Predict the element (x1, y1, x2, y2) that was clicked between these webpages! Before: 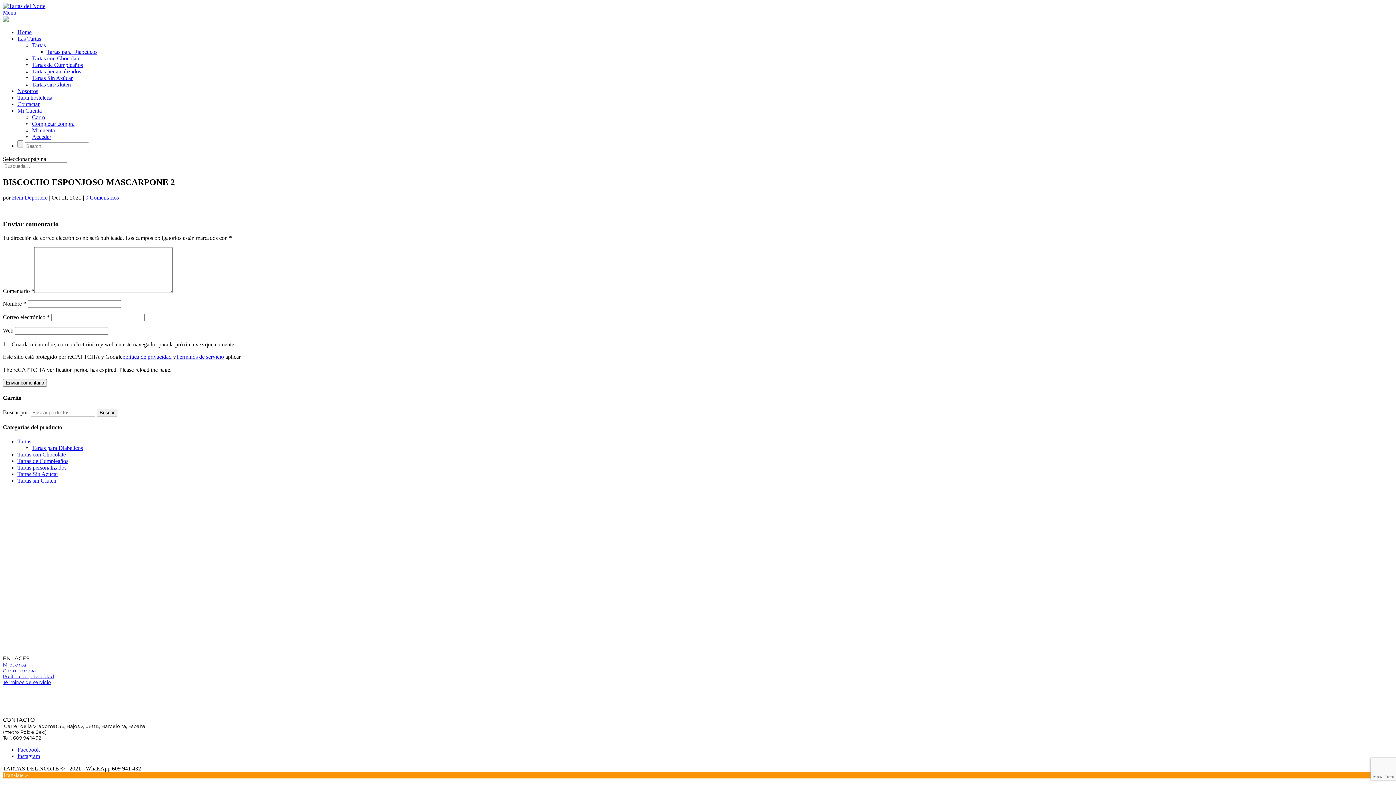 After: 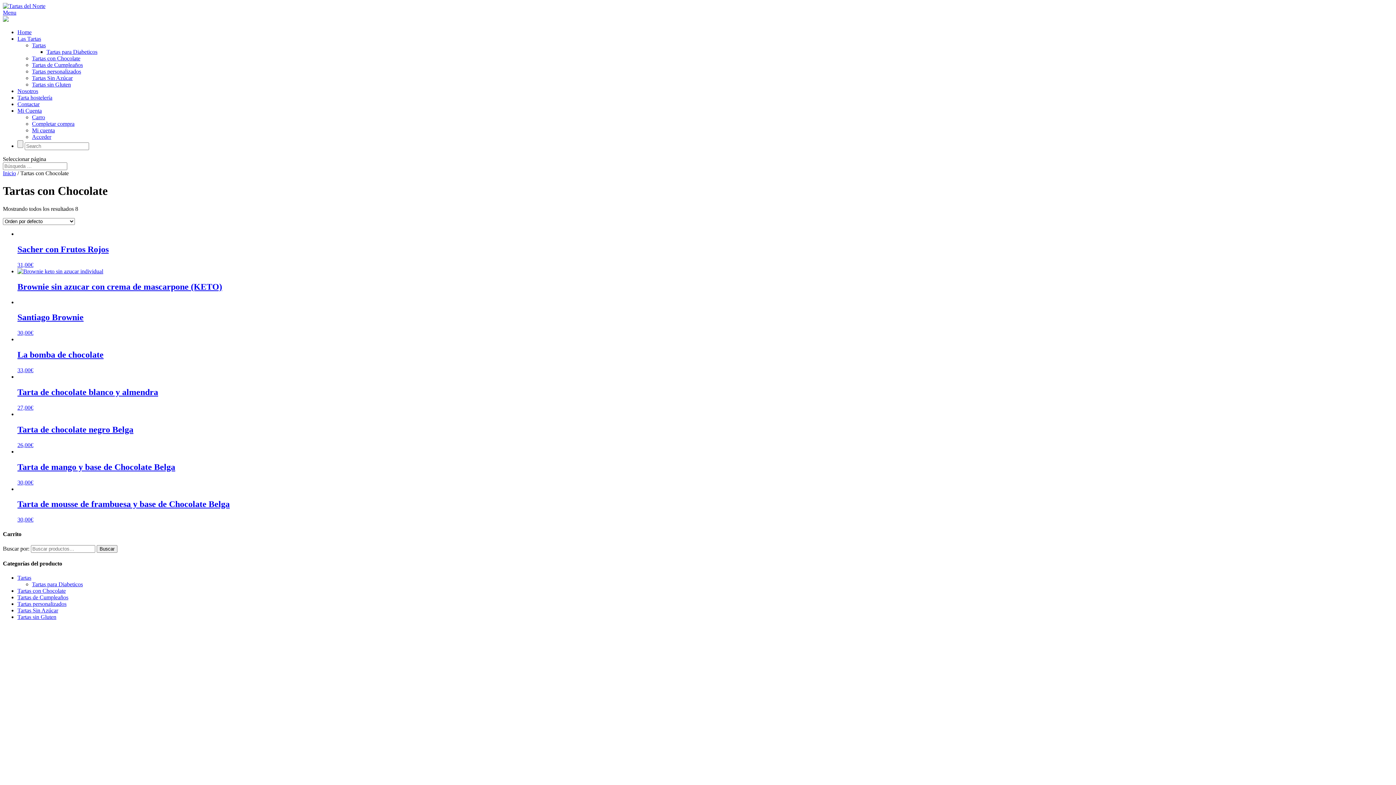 Action: bbox: (17, 451, 65, 457) label: Tartas con Chocolate